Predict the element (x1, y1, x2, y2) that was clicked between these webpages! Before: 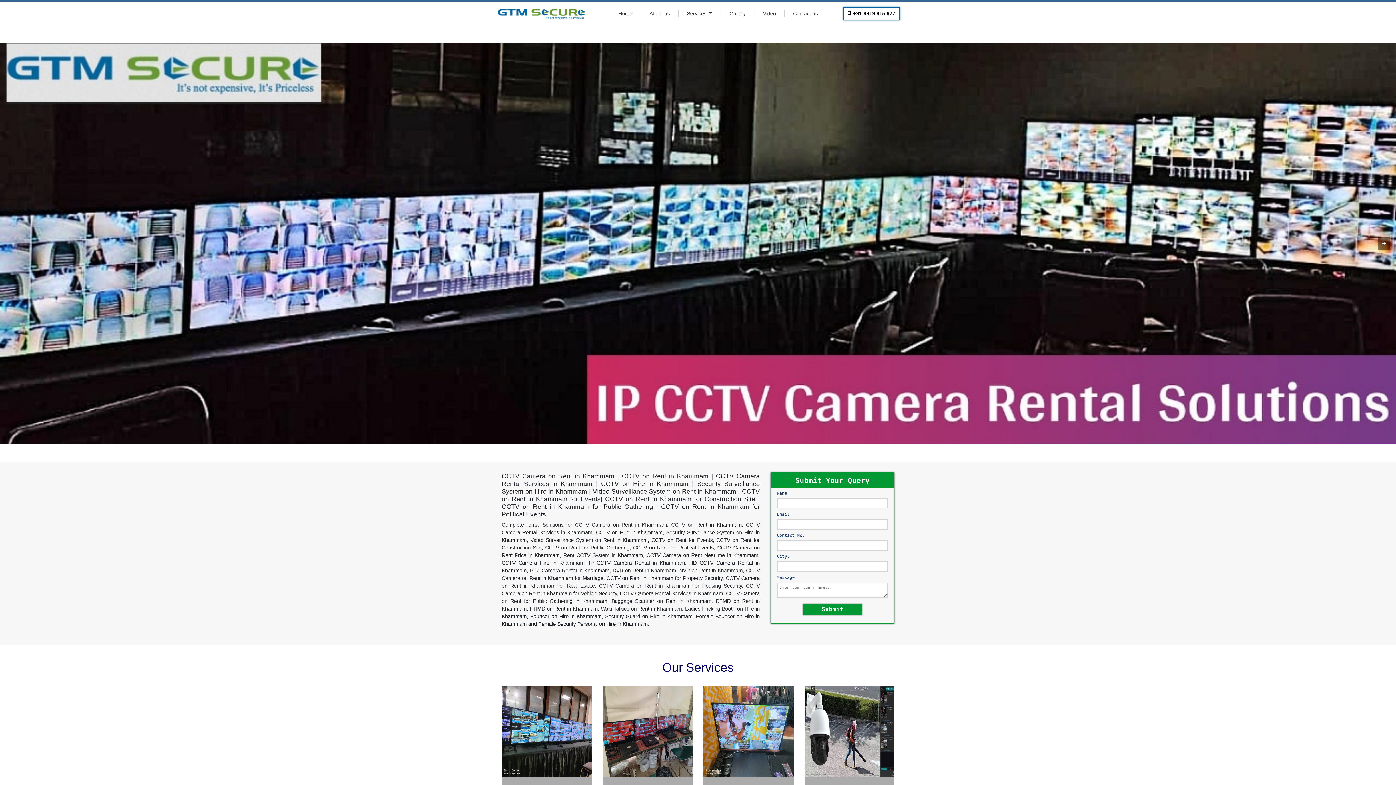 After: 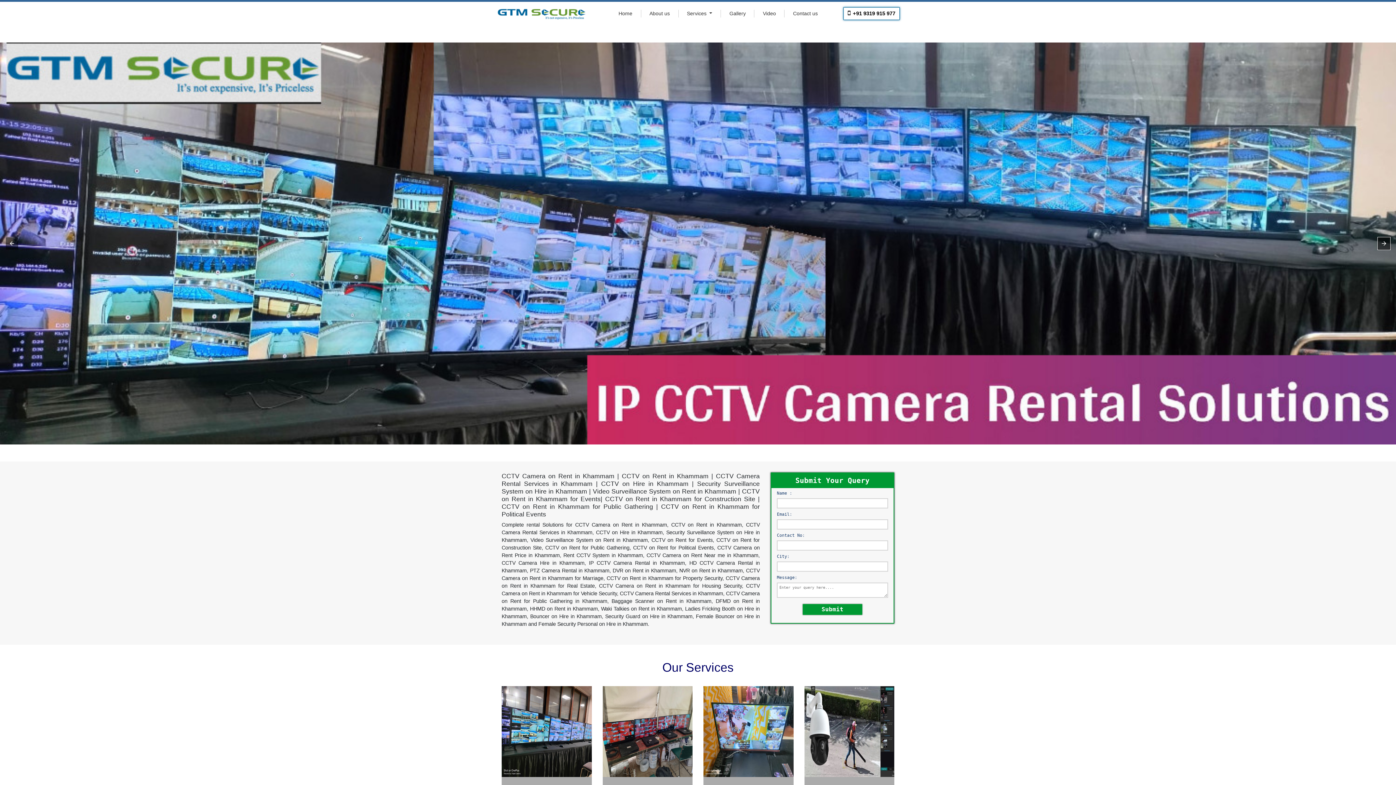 Action: bbox: (1378, 237, 1390, 249)